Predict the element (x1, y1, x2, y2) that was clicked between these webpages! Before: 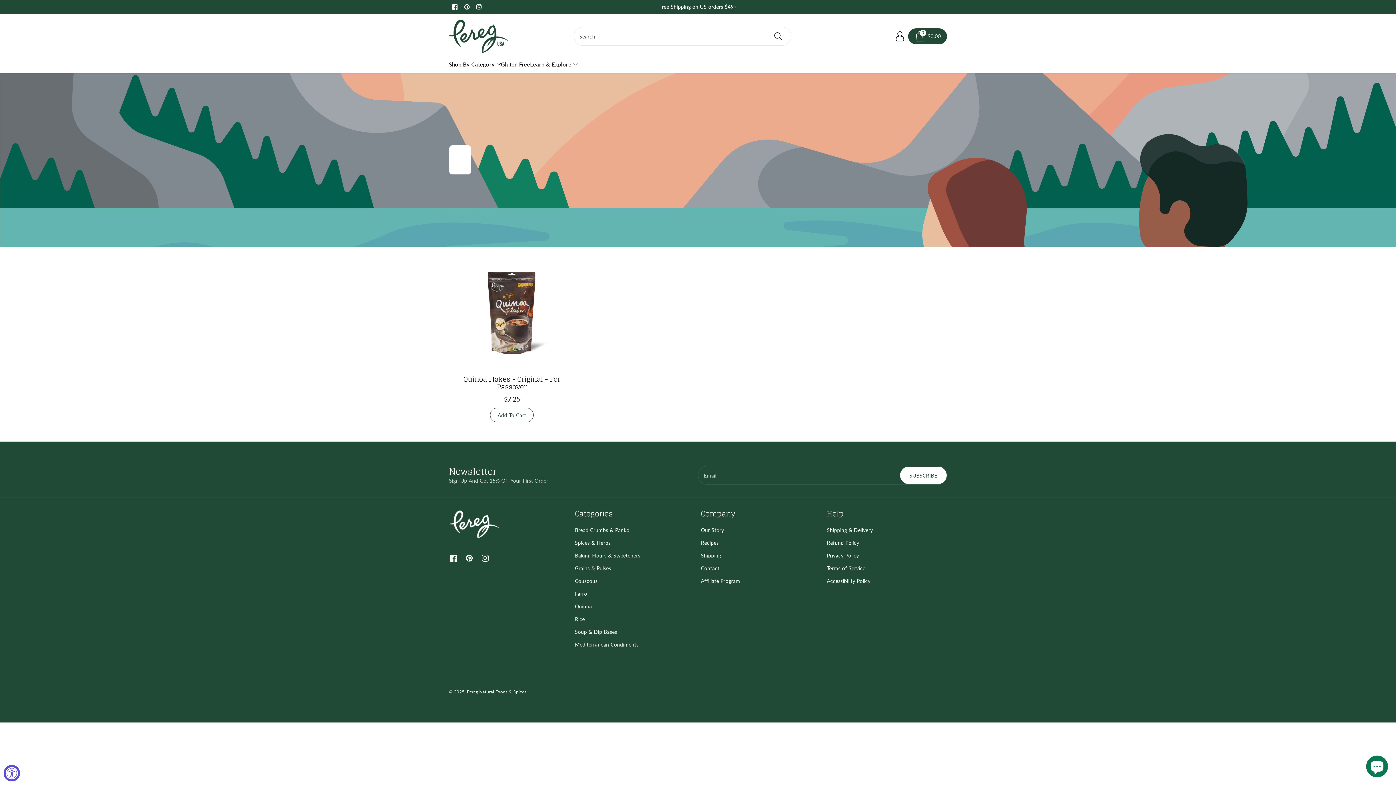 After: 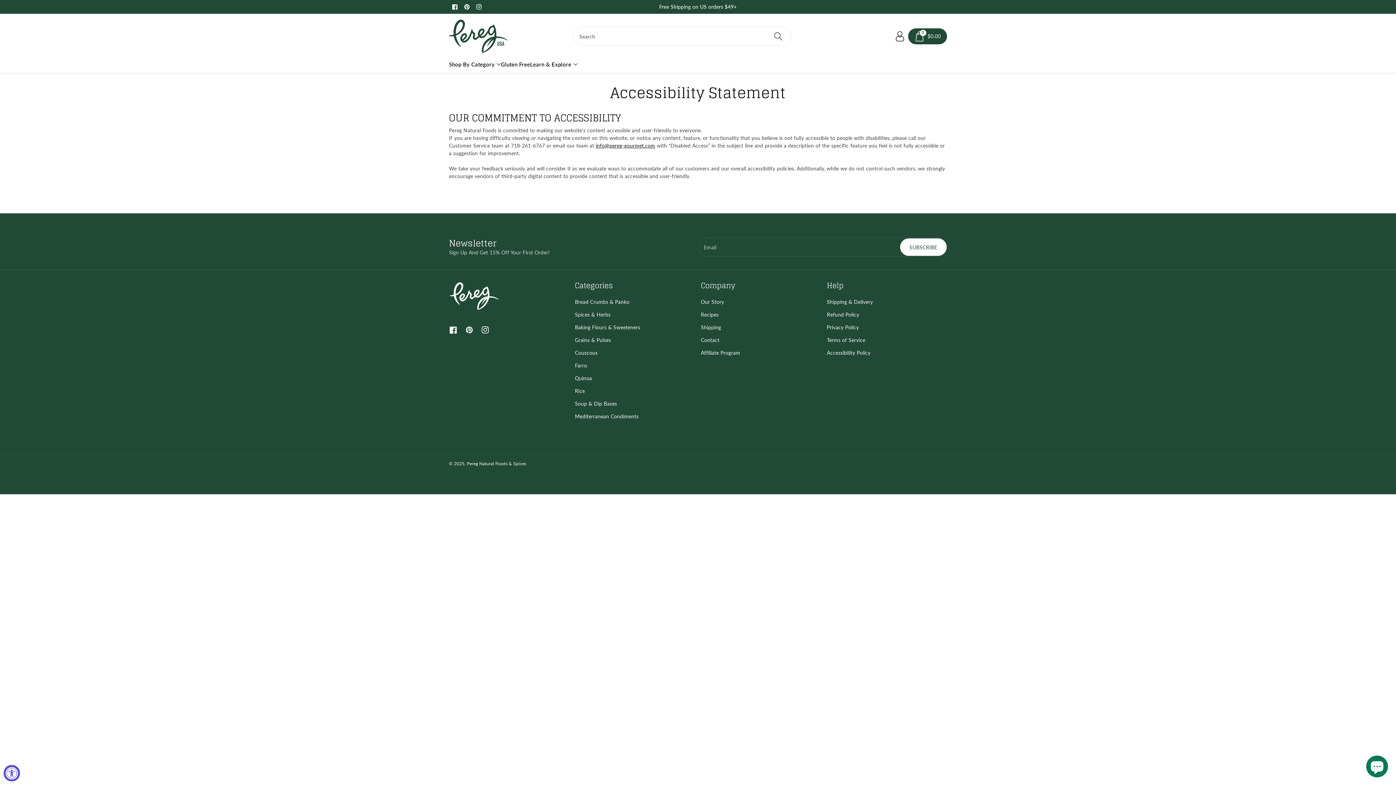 Action: label: Accessibility Policy bbox: (827, 578, 870, 584)